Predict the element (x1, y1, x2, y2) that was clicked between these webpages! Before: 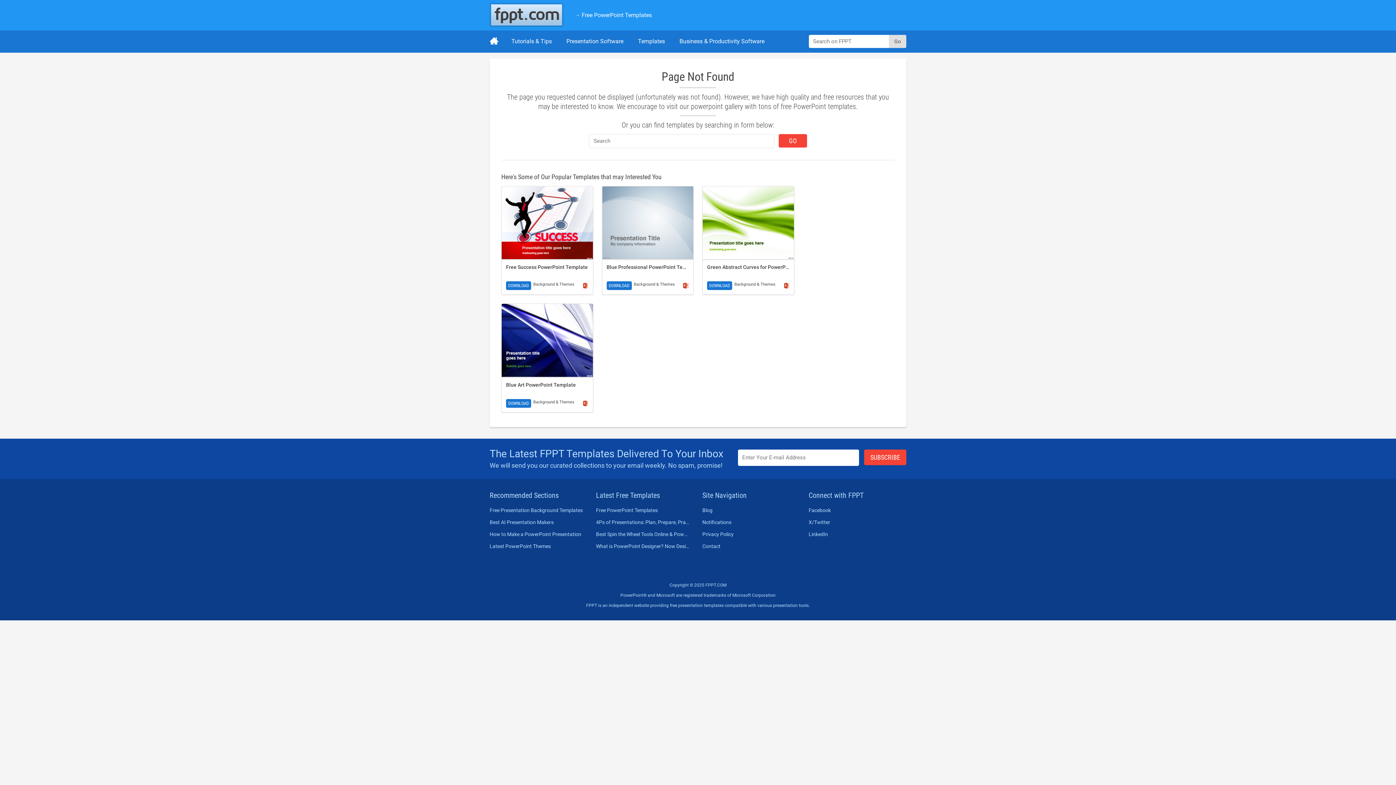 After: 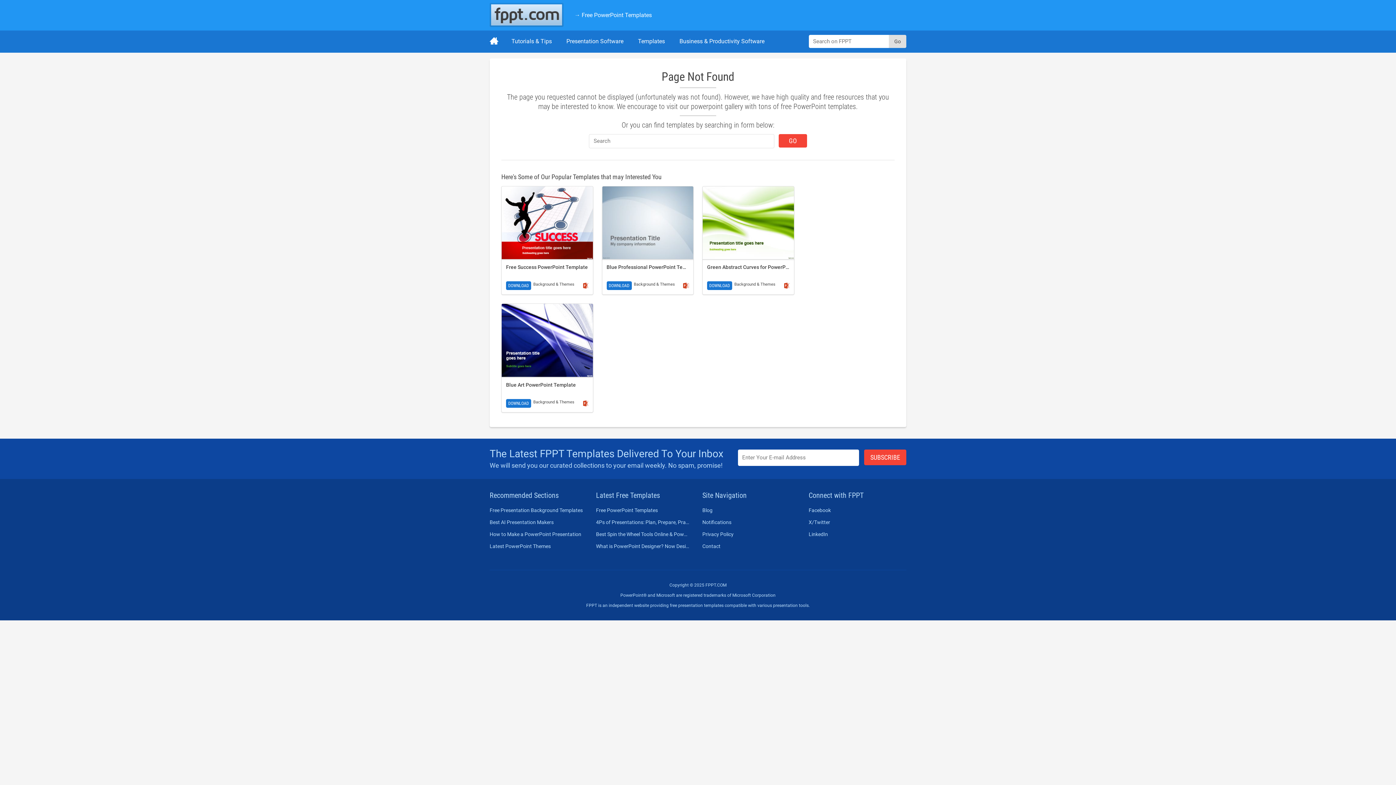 Action: bbox: (808, 518, 902, 526) label: X/Twitter